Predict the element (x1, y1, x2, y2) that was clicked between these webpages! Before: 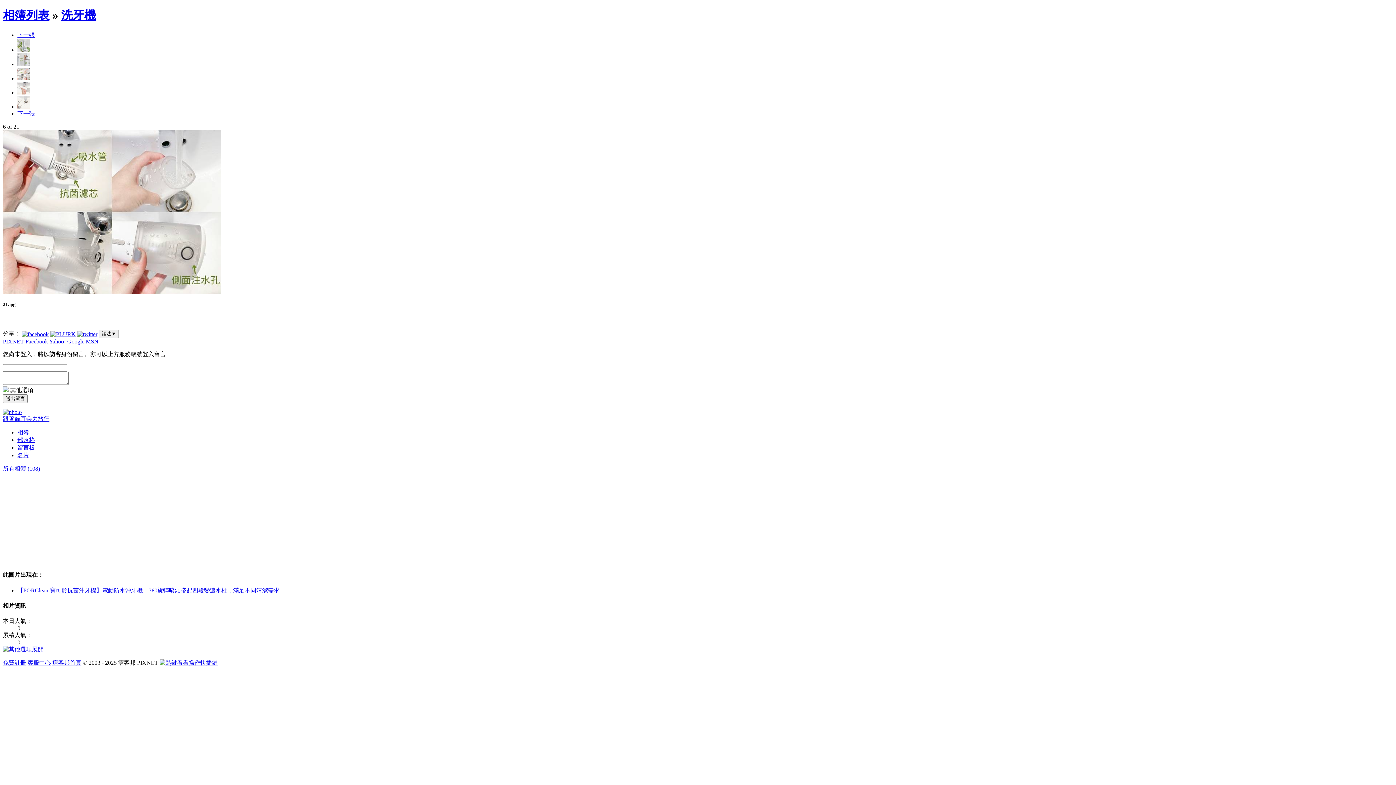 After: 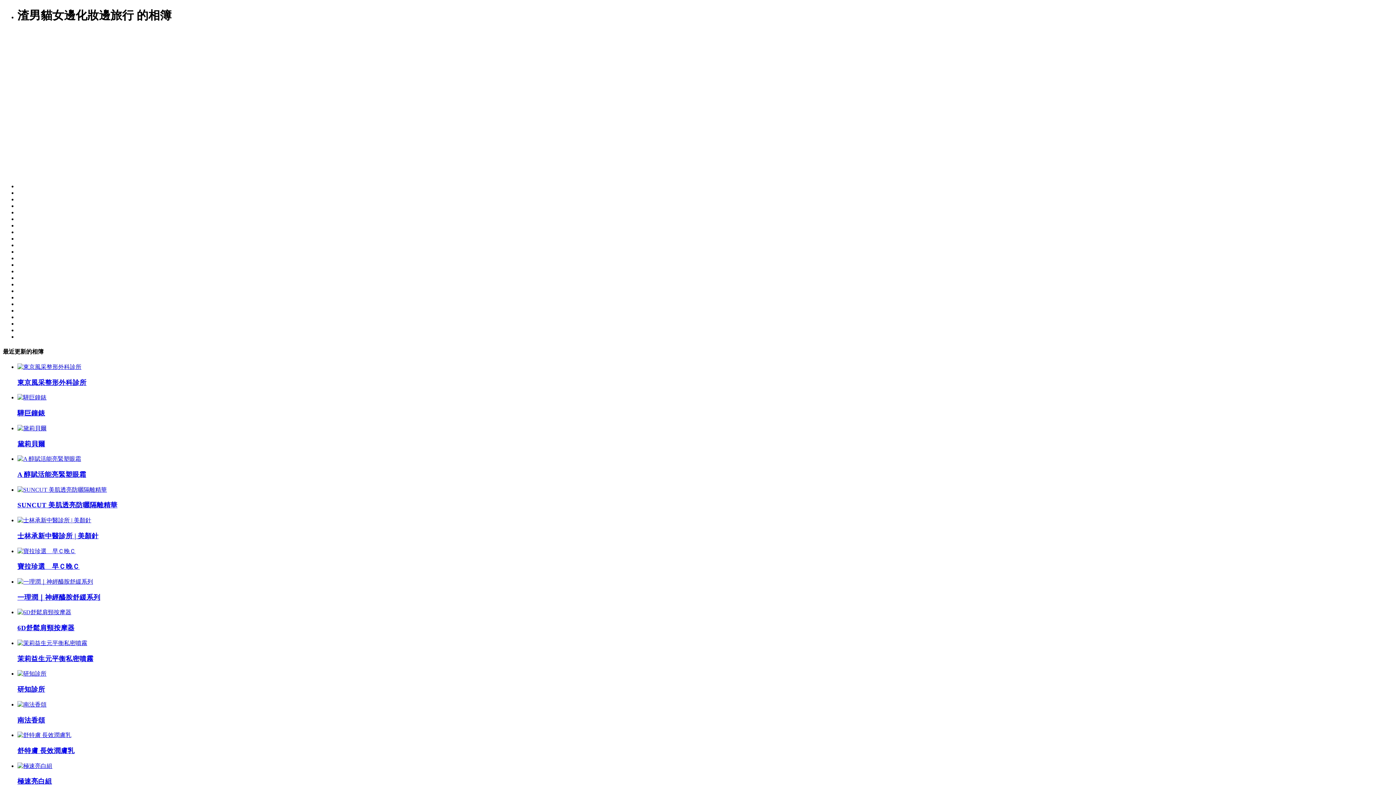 Action: label: 相簿 bbox: (17, 429, 29, 435)